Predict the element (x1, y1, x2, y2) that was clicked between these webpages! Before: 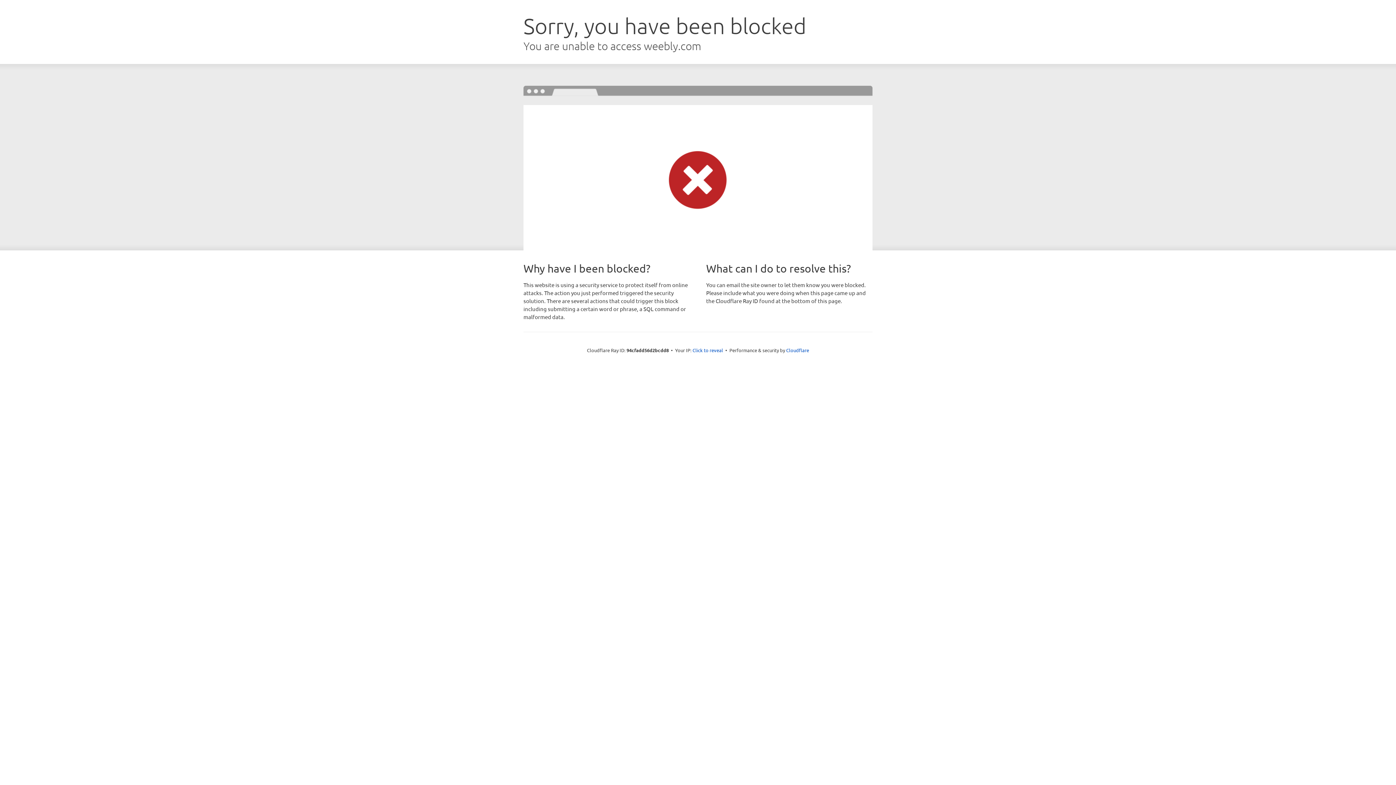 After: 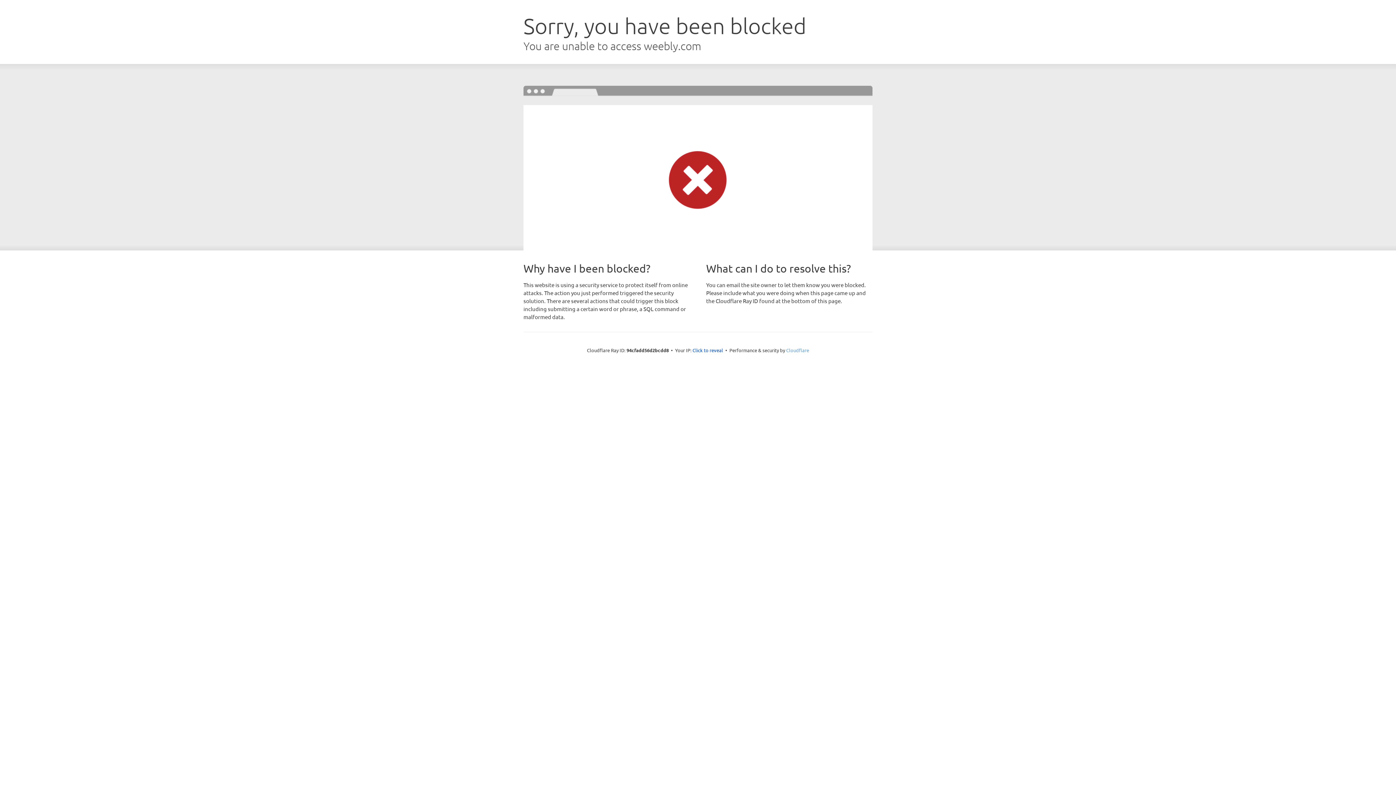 Action: bbox: (786, 347, 809, 353) label: Cloudflare